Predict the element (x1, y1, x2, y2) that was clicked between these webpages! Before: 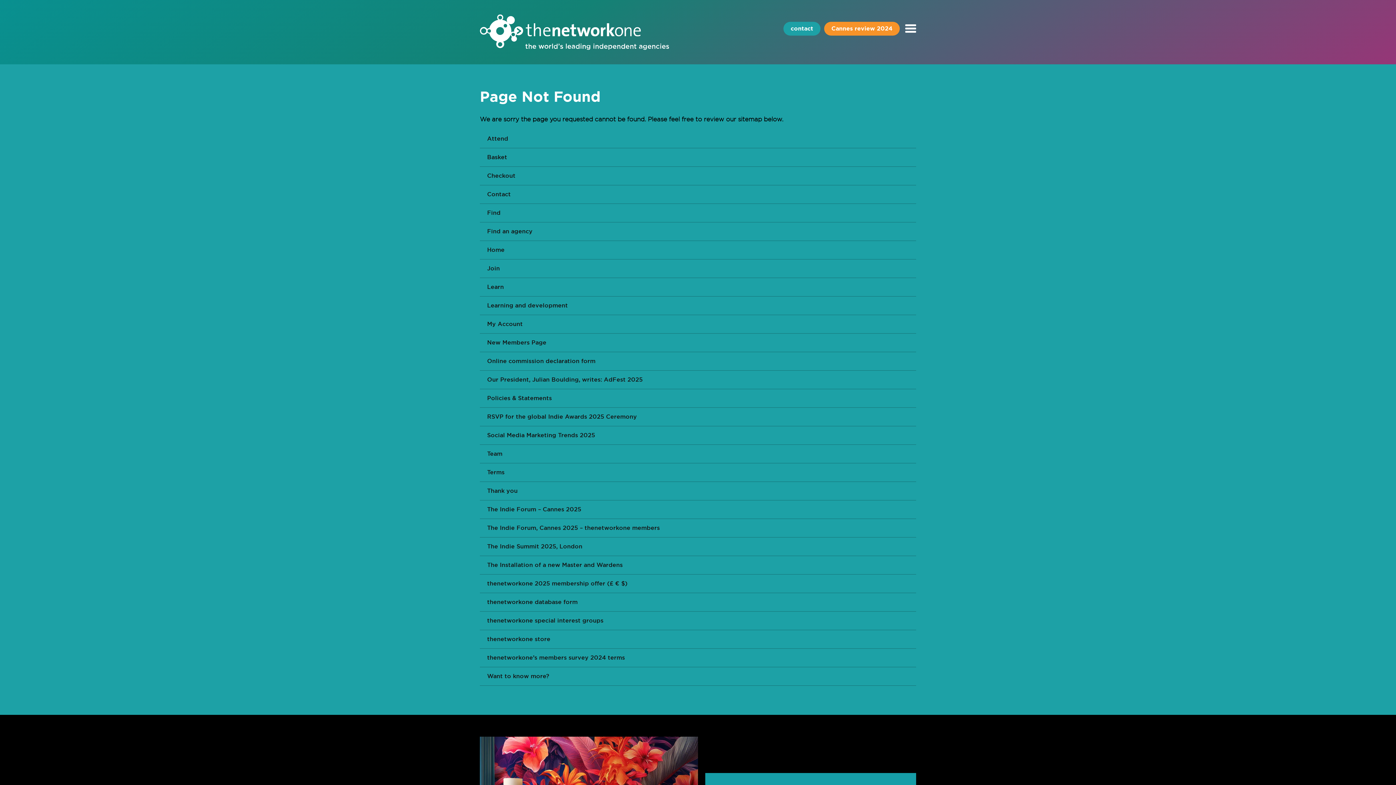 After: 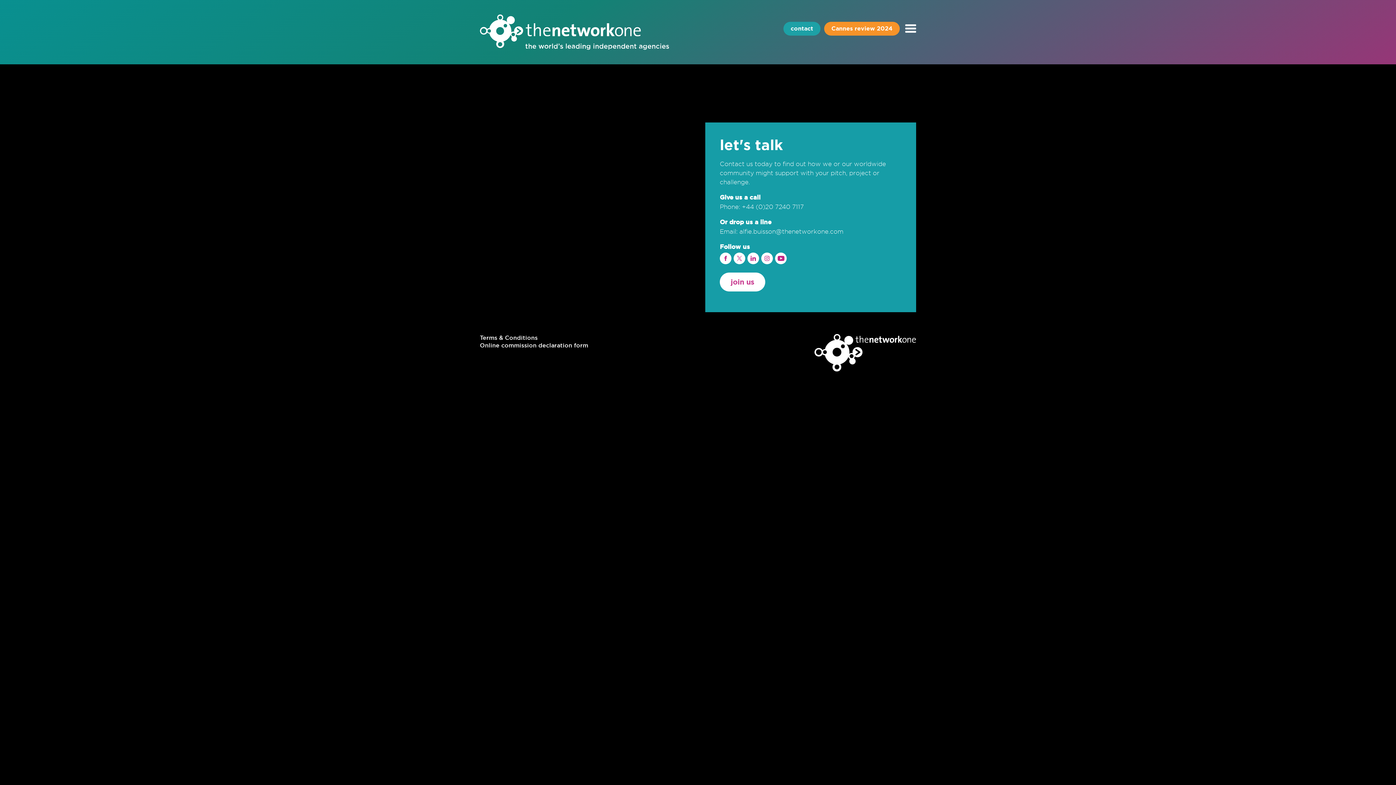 Action: label: Policies & Statements bbox: (480, 389, 916, 407)